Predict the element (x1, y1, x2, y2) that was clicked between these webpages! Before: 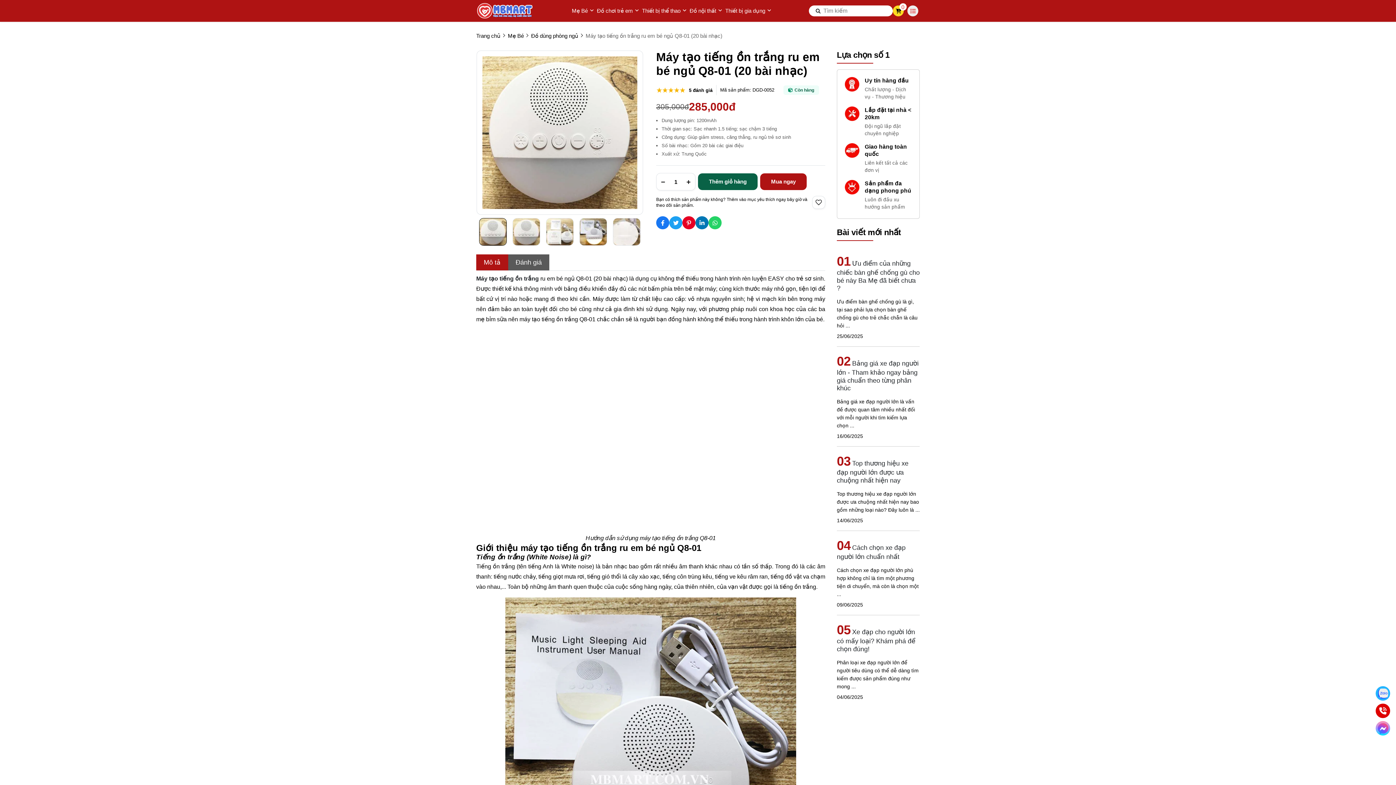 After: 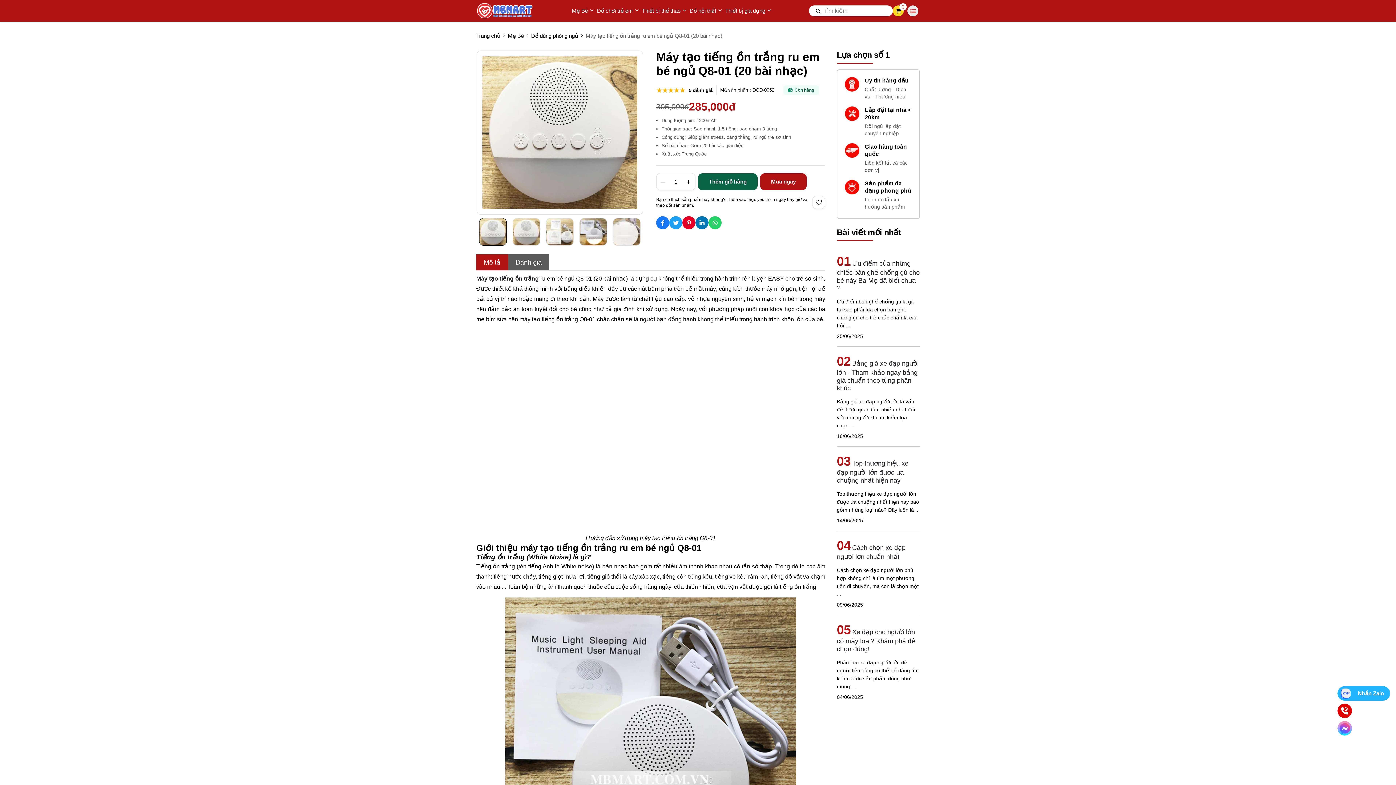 Action: bbox: (1376, 686, 1390, 701) label: Nhắn Zalo